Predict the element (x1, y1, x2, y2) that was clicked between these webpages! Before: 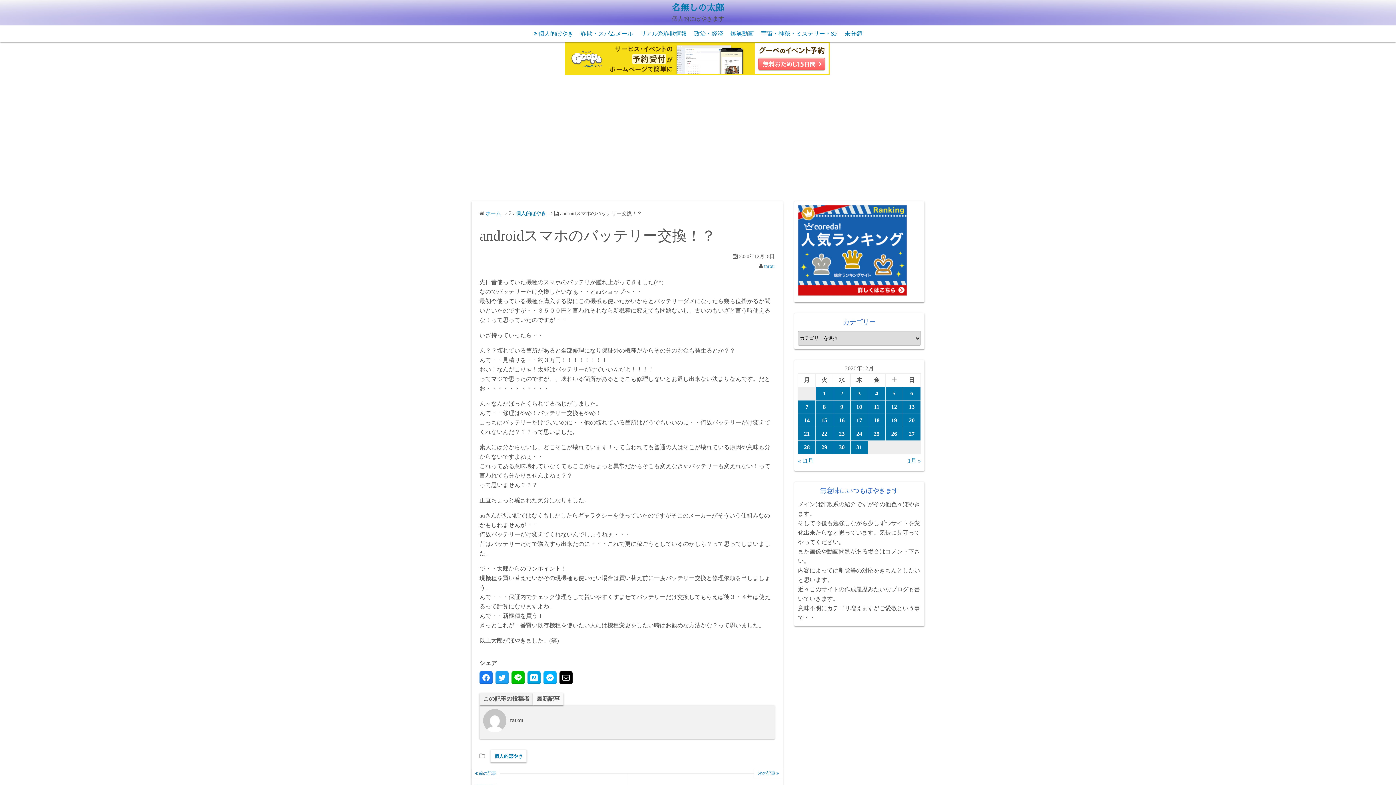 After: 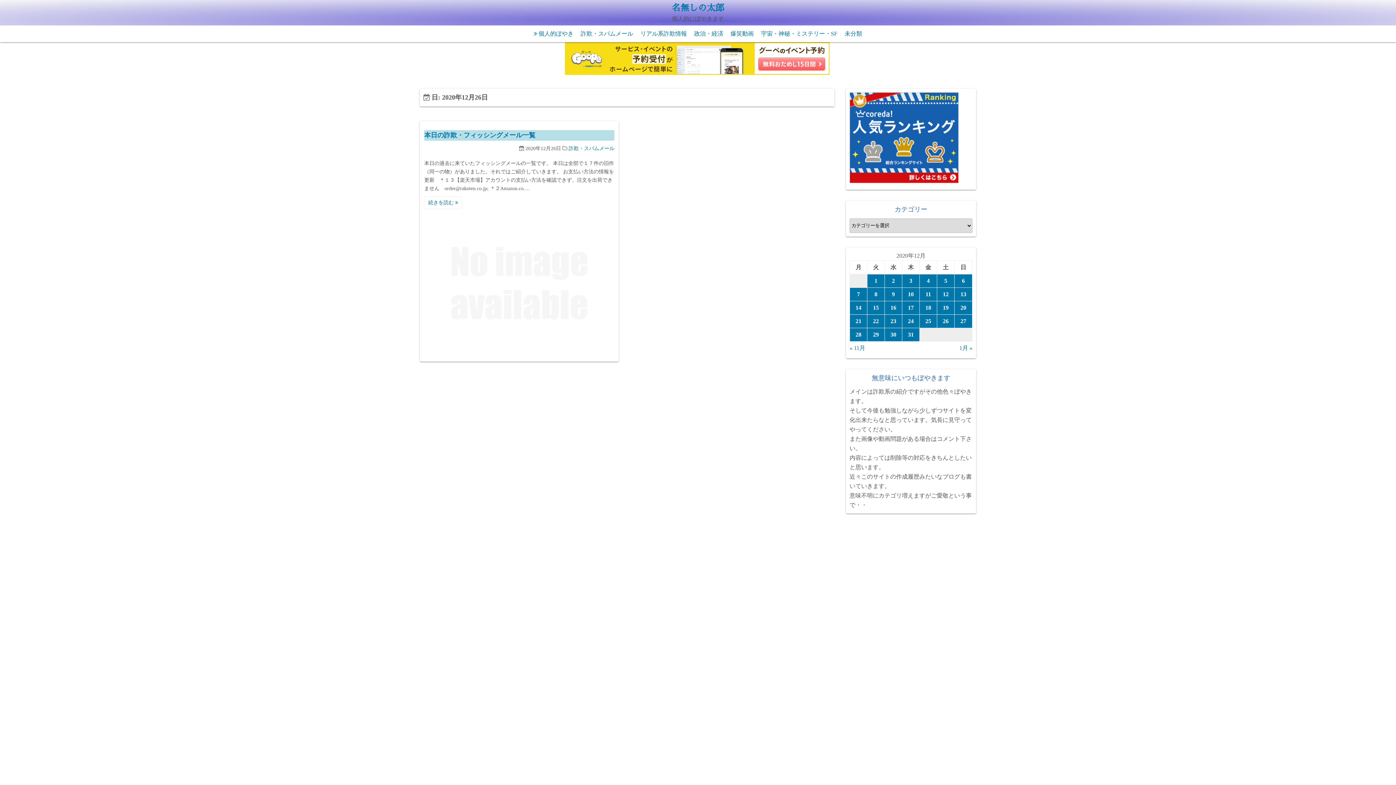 Action: bbox: (885, 427, 902, 440) label: 2020年12月26日 に投稿を公開